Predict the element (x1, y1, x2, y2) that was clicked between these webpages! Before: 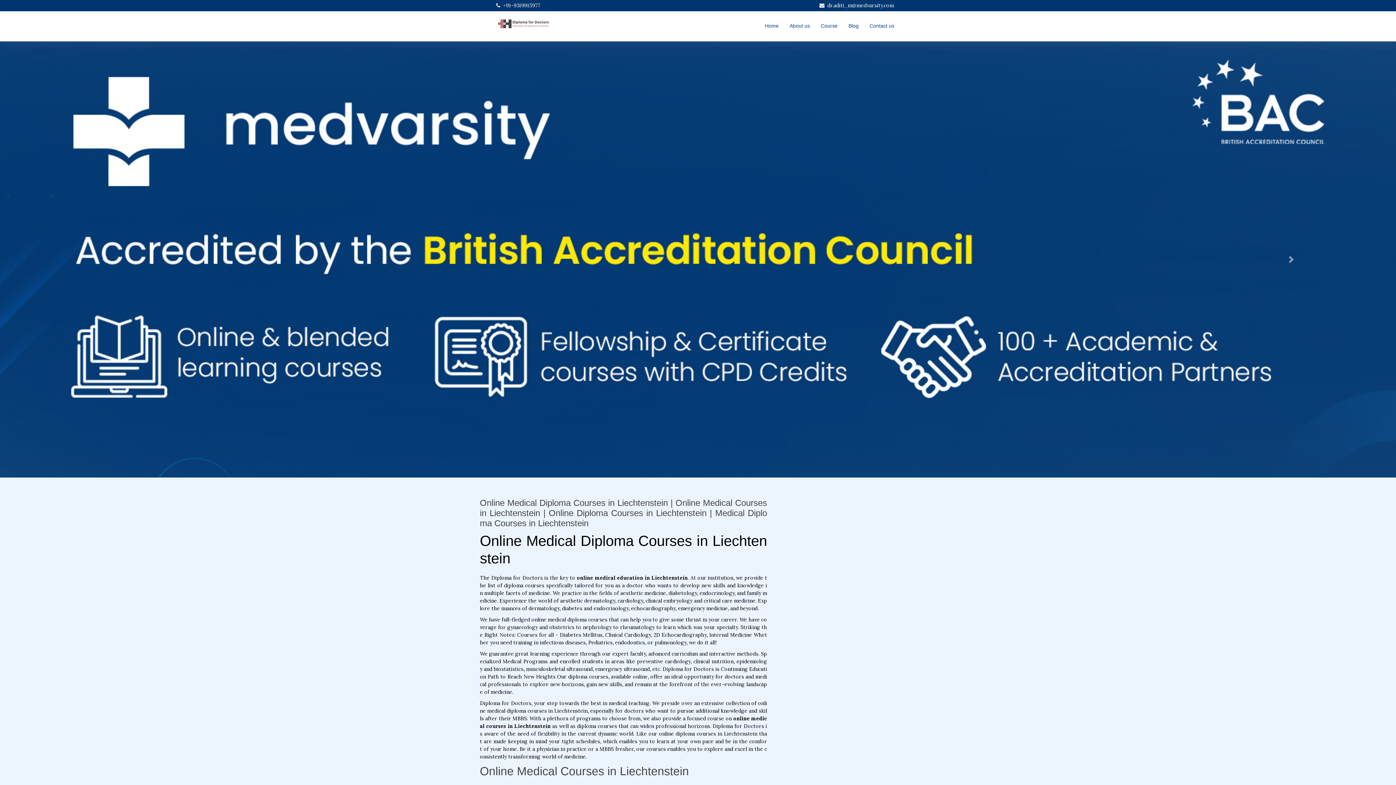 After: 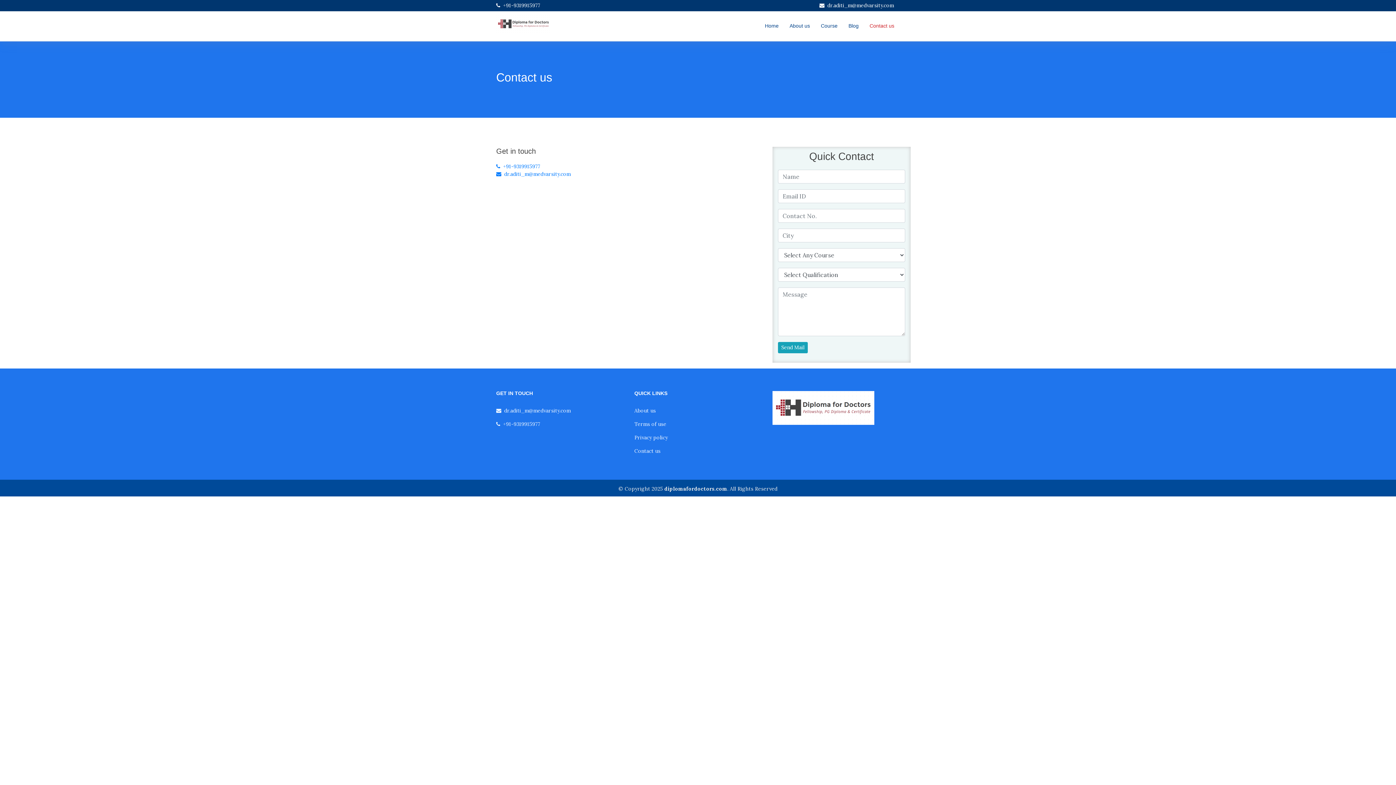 Action: bbox: (864, 18, 900, 33) label: Contact us